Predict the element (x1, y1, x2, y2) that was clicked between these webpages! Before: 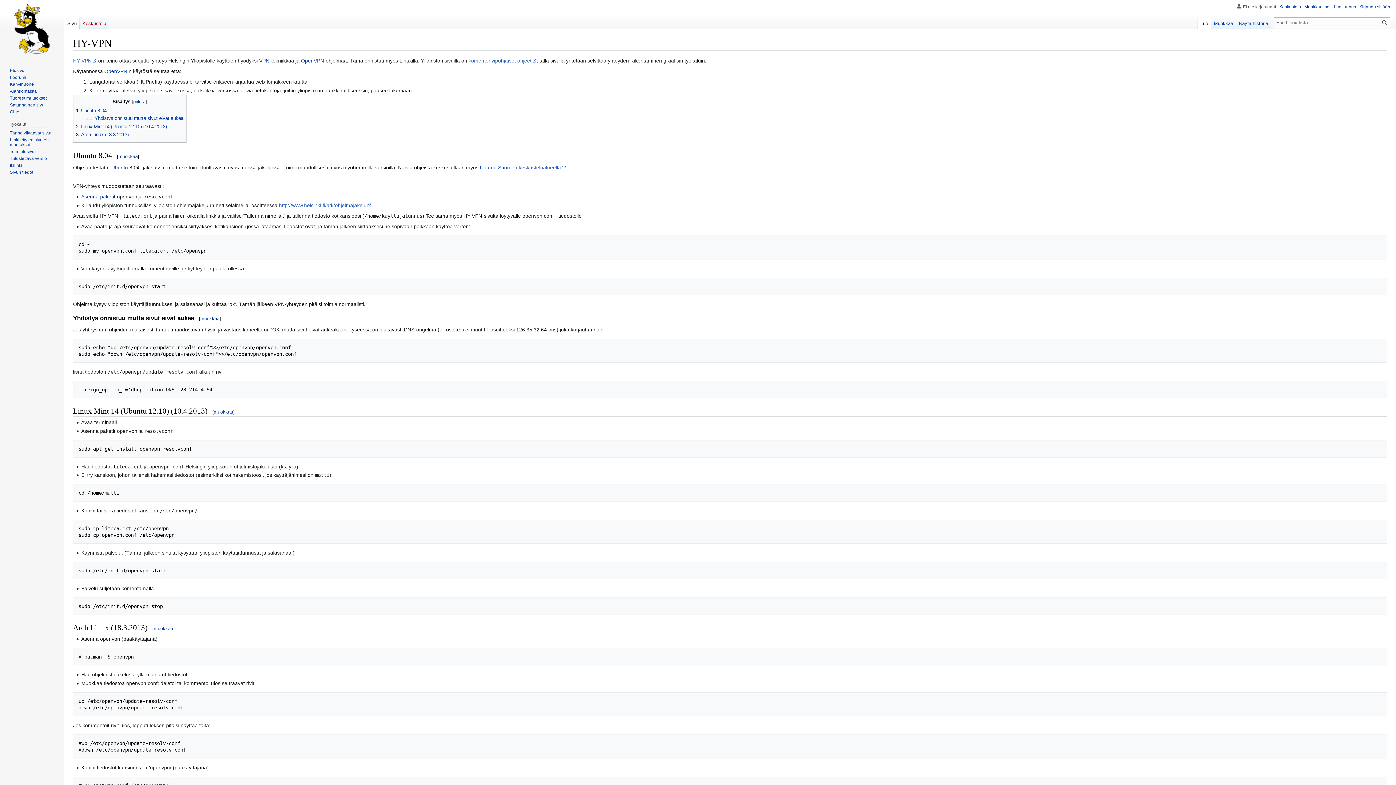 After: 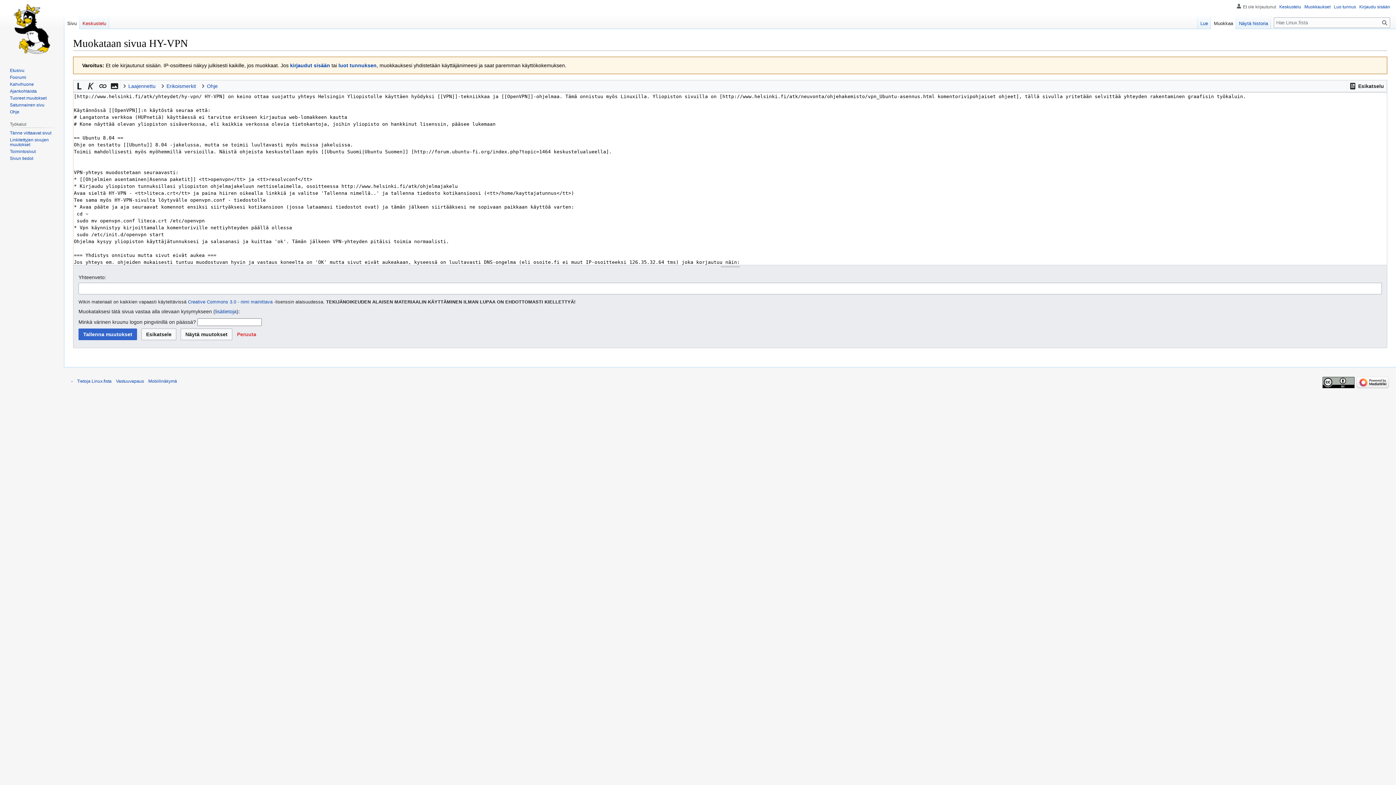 Action: label: Muokkaa bbox: (1211, 14, 1236, 29)